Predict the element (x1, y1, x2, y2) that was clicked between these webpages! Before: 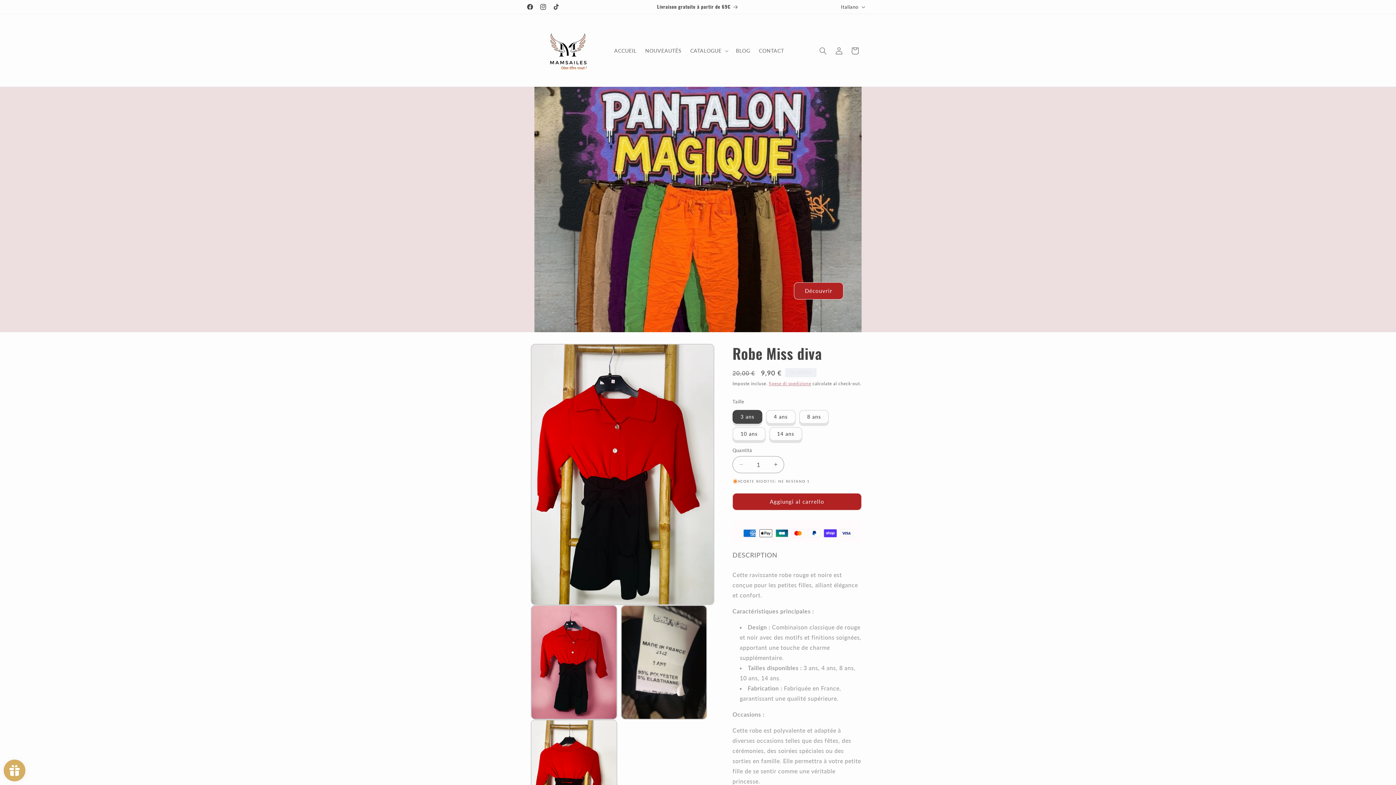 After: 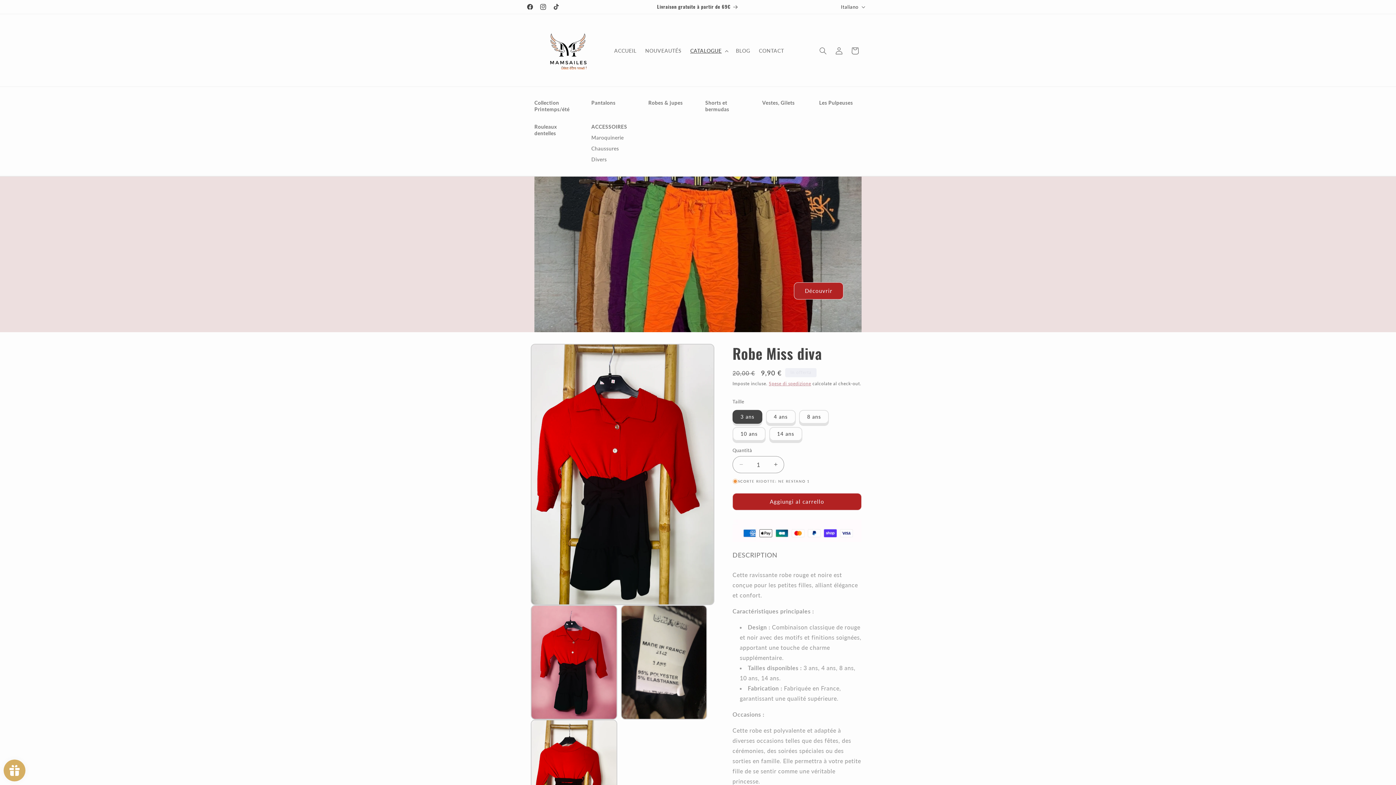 Action: bbox: (686, 43, 731, 58) label: CATALOGUE